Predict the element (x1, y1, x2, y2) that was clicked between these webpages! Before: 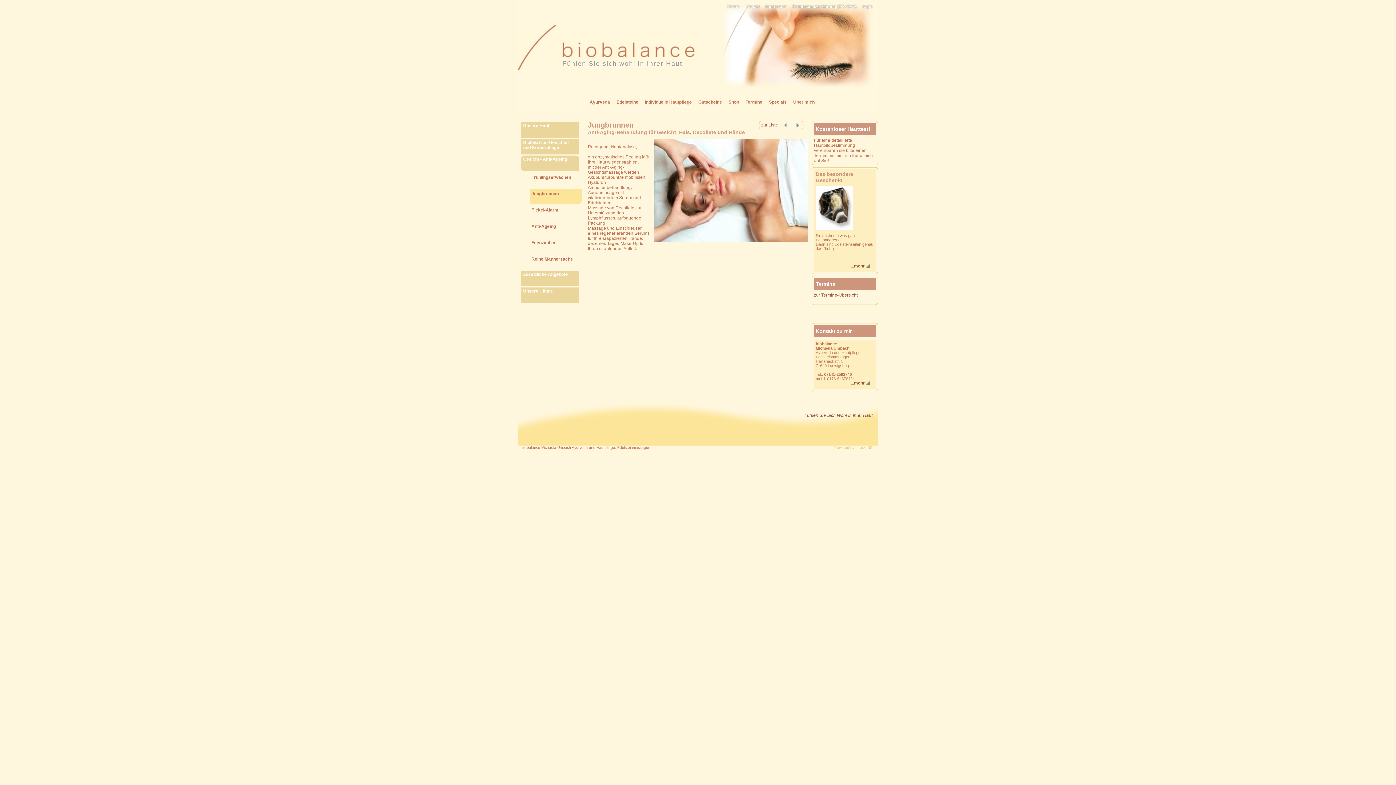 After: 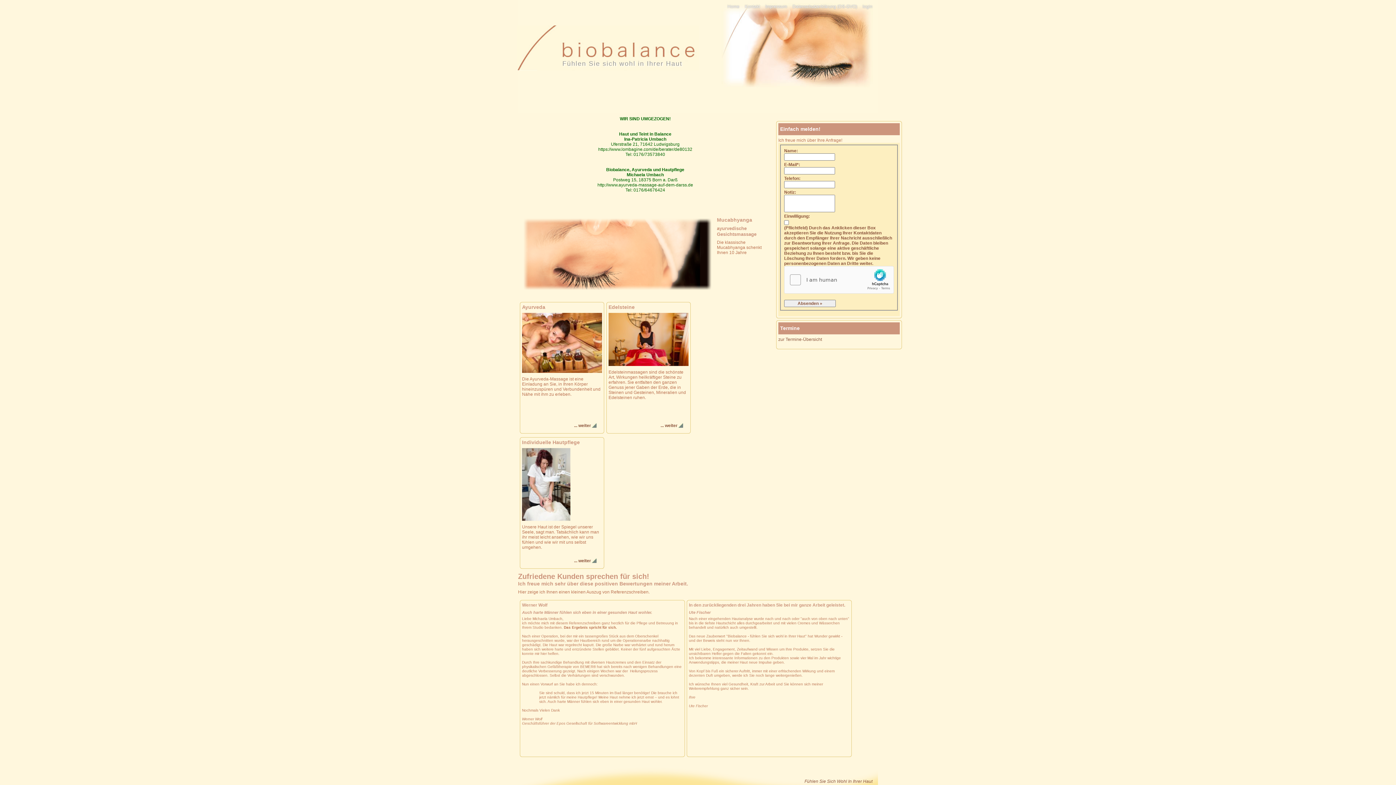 Action: bbox: (516, 66, 699, 71)